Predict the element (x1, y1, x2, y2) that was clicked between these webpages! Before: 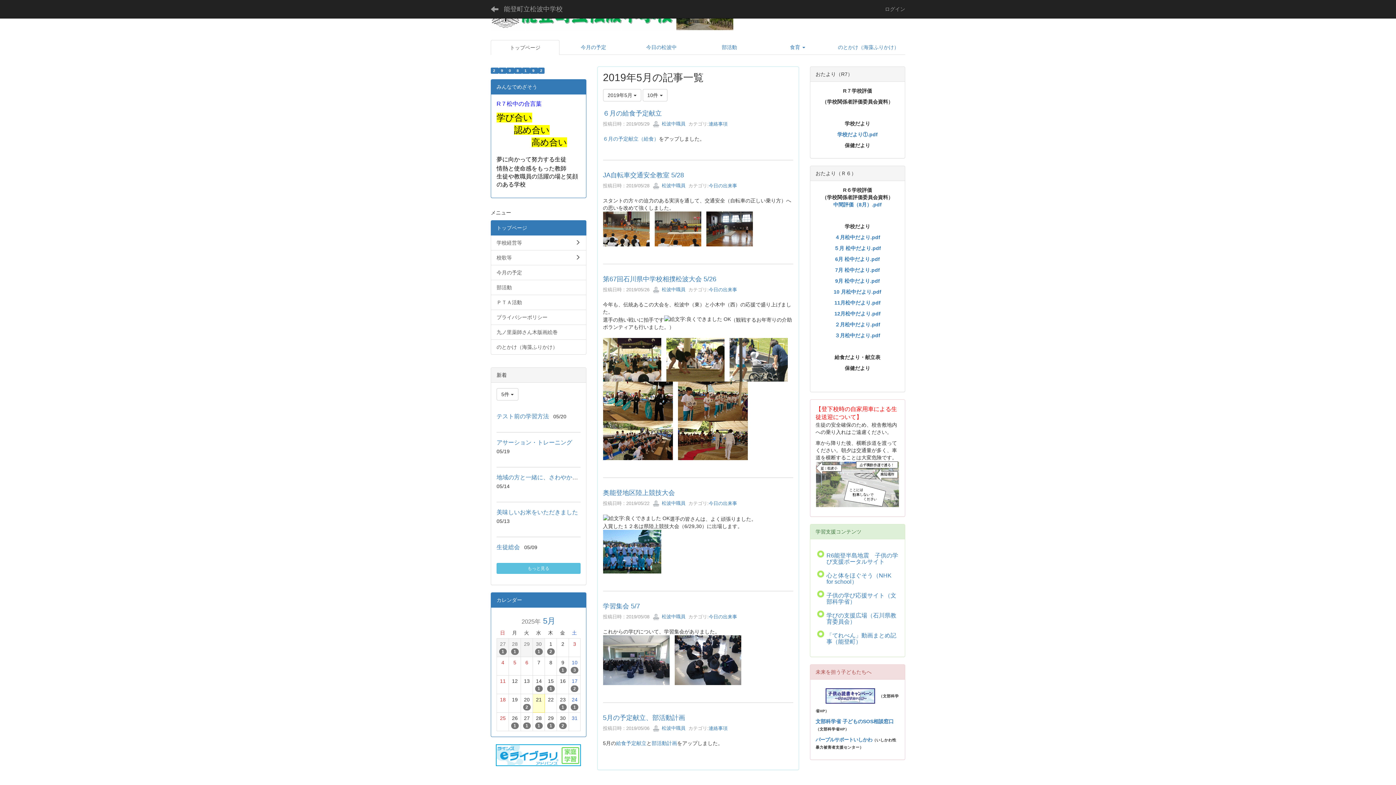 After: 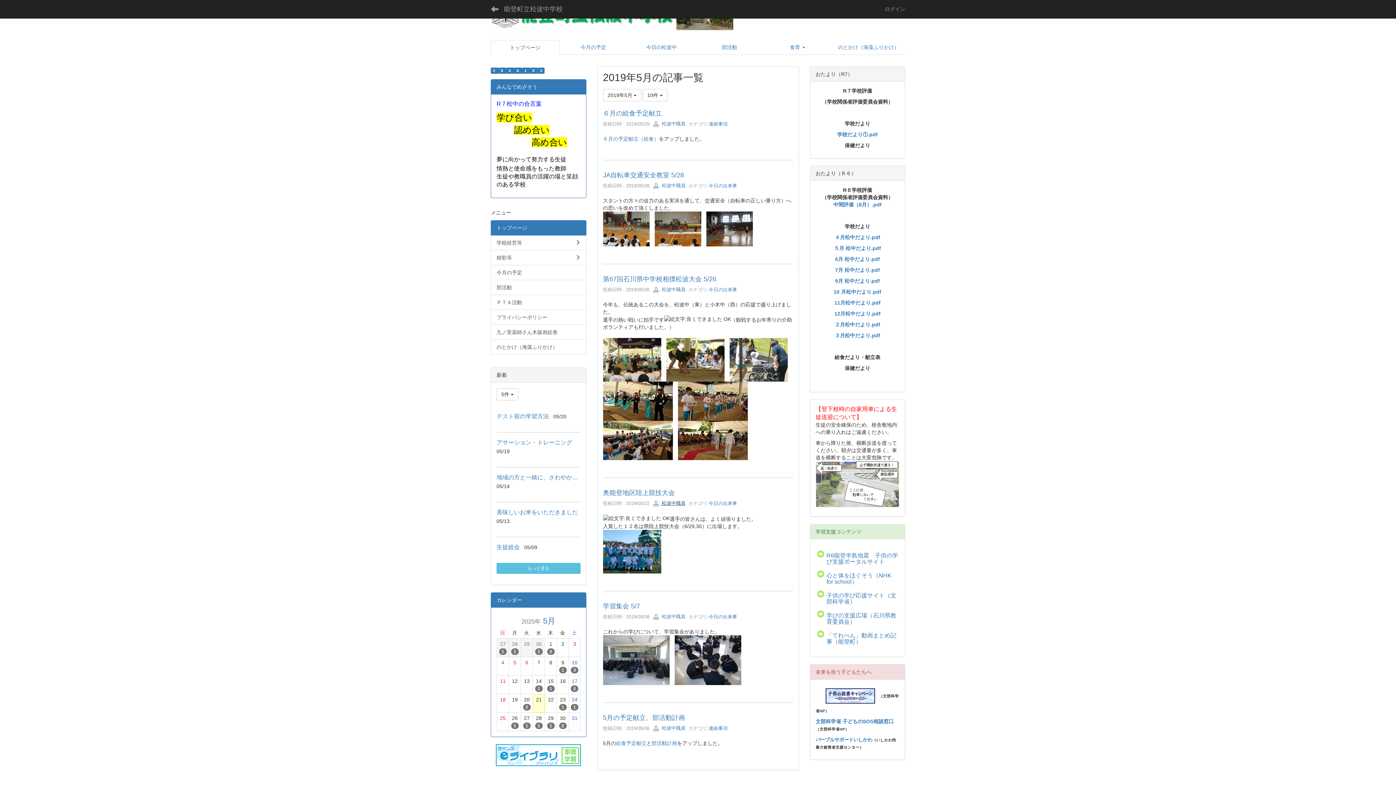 Action: bbox: (652, 500, 685, 506) label:  松波中職員